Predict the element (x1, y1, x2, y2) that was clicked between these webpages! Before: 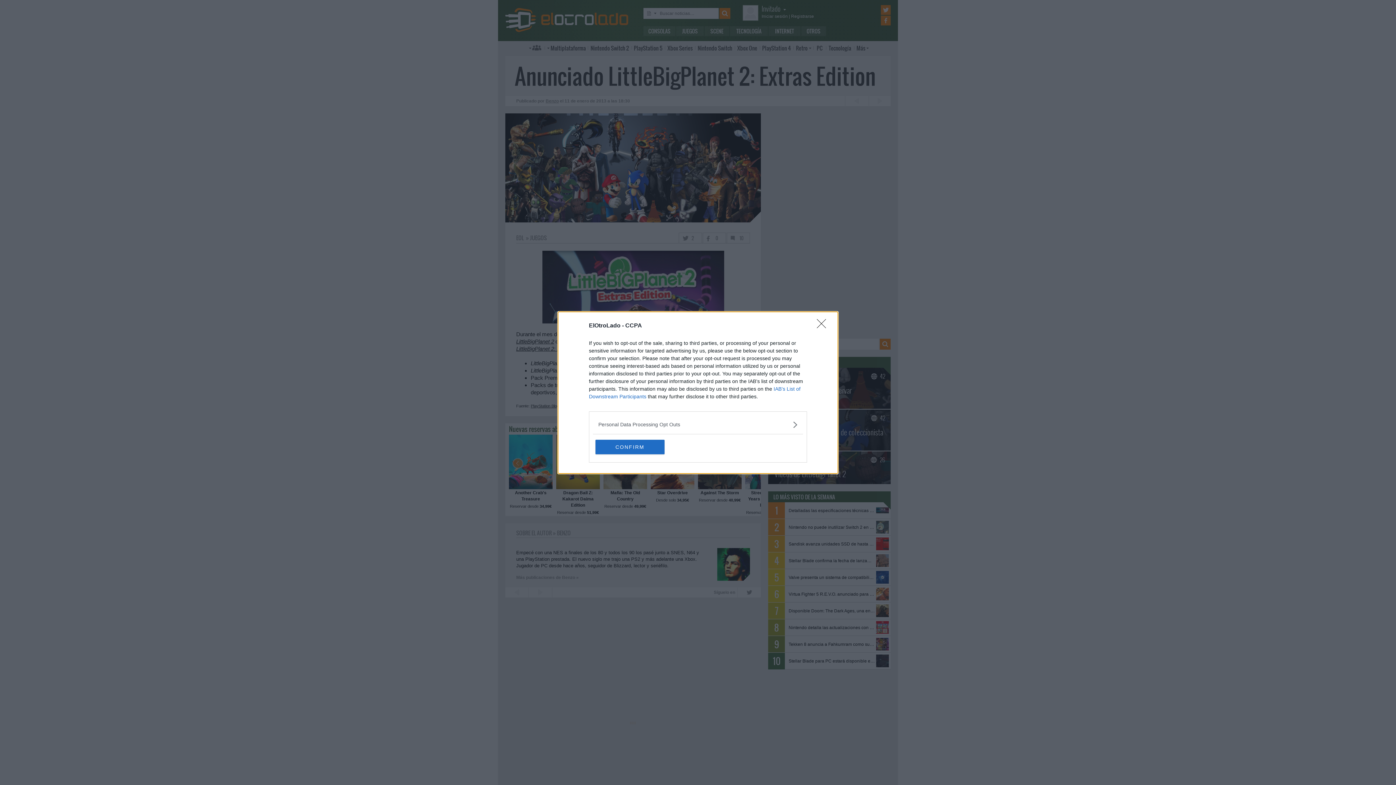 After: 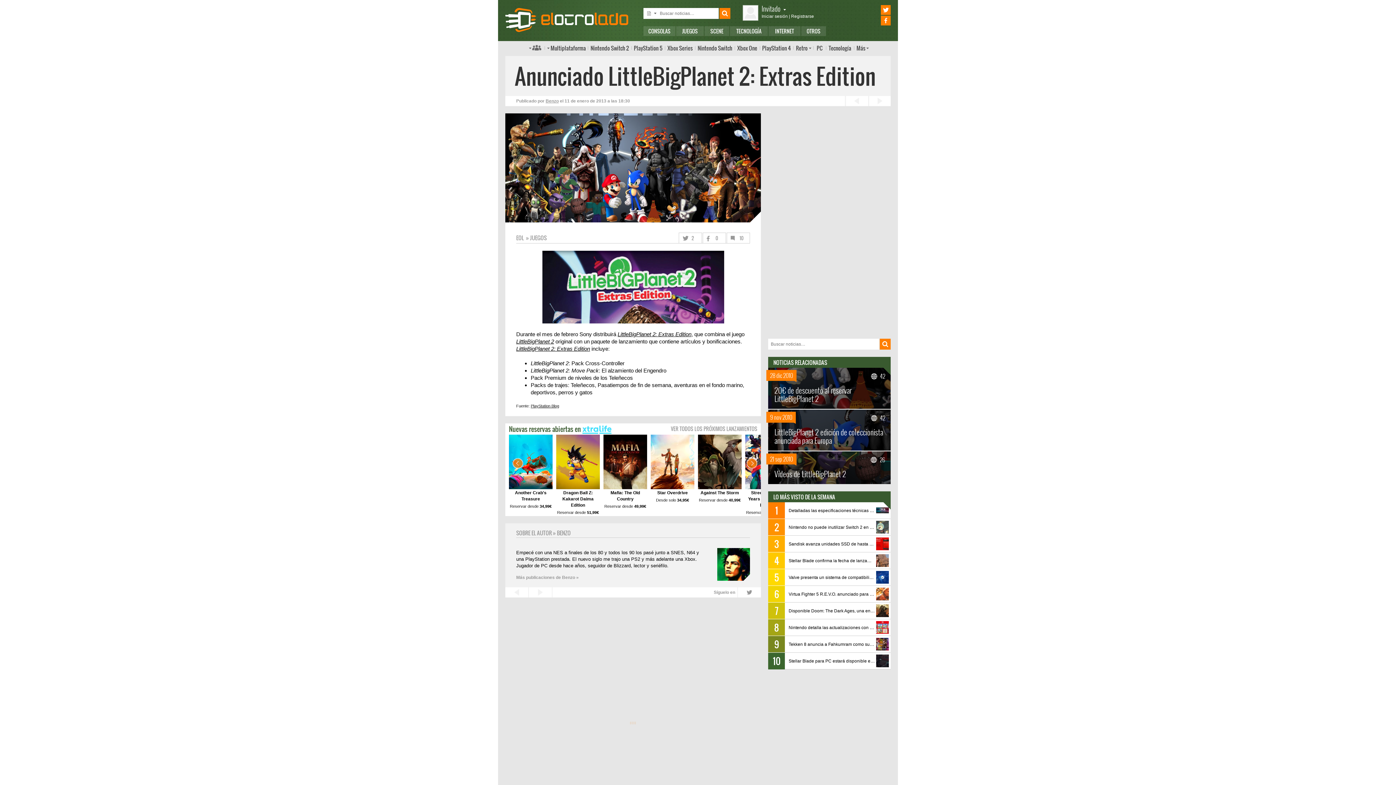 Action: bbox: (817, 319, 830, 332) label: Close